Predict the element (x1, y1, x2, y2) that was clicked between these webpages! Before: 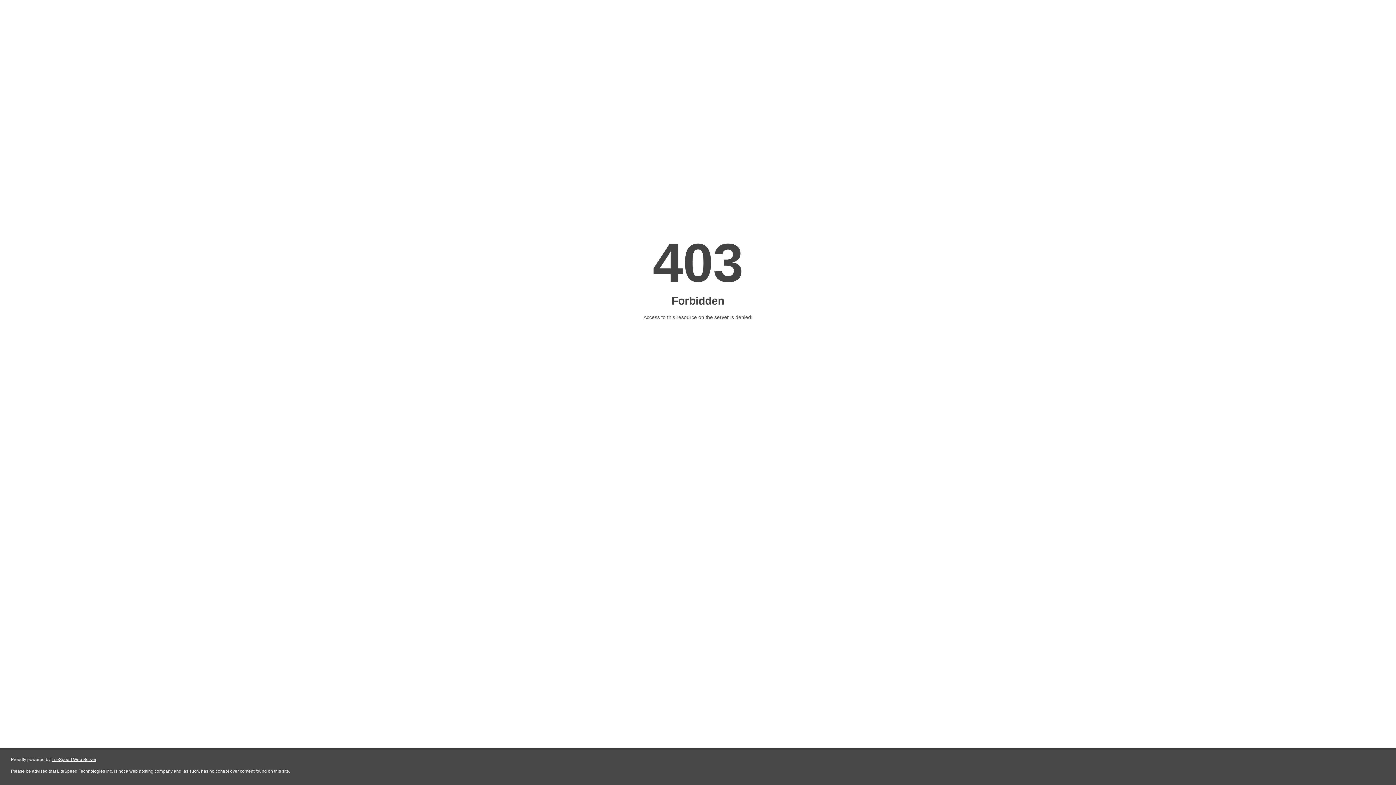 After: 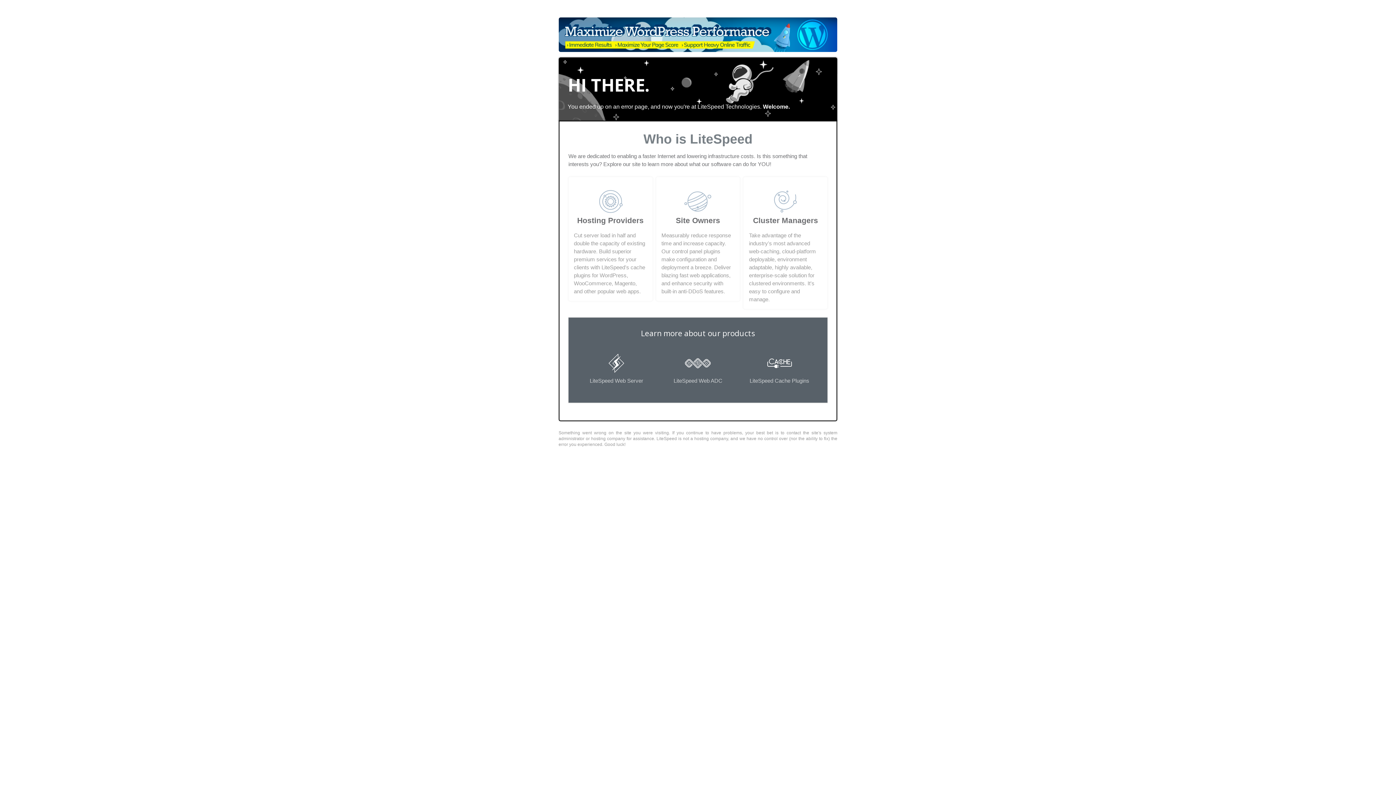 Action: bbox: (51, 757, 96, 762) label: LiteSpeed Web Server